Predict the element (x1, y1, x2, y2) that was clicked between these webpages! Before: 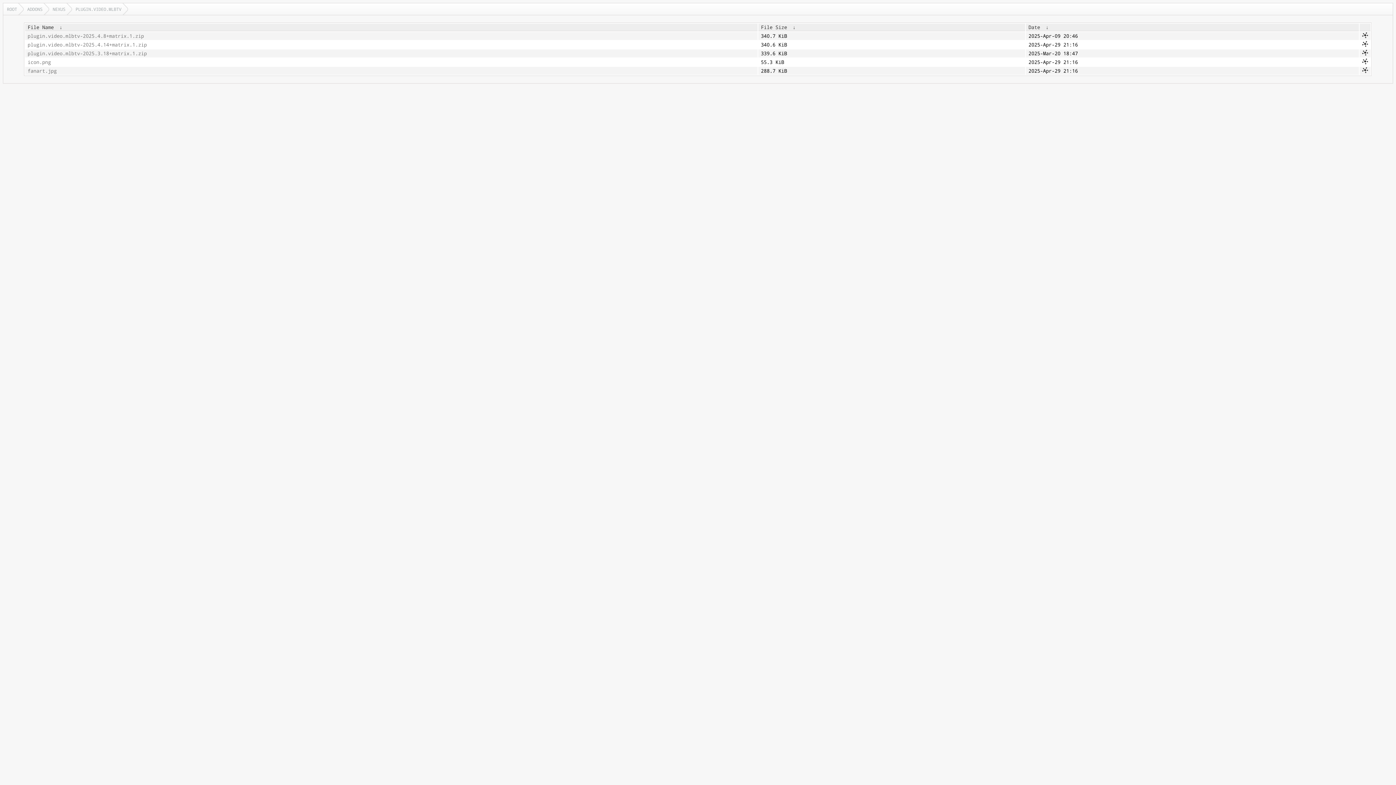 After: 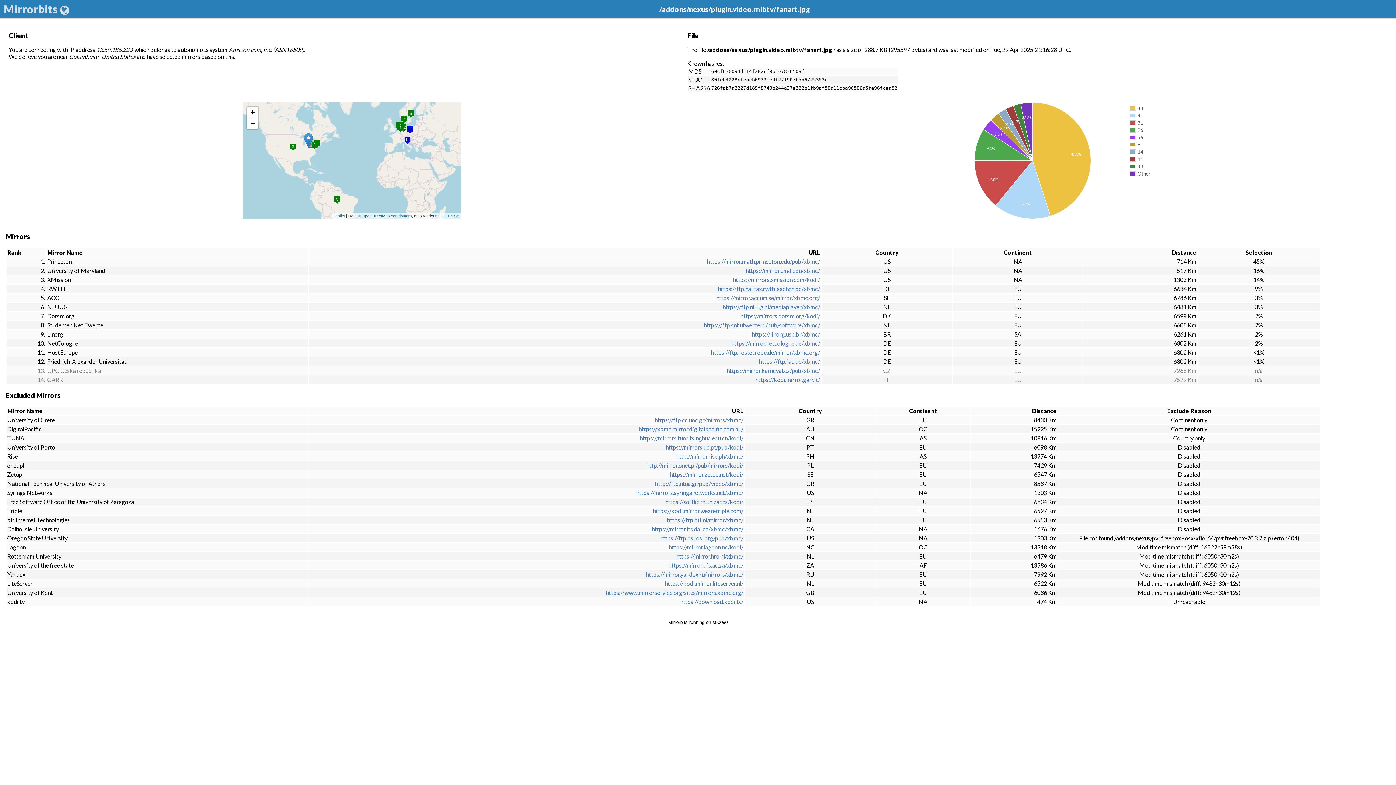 Action: bbox: (1362, 68, 1368, 74)